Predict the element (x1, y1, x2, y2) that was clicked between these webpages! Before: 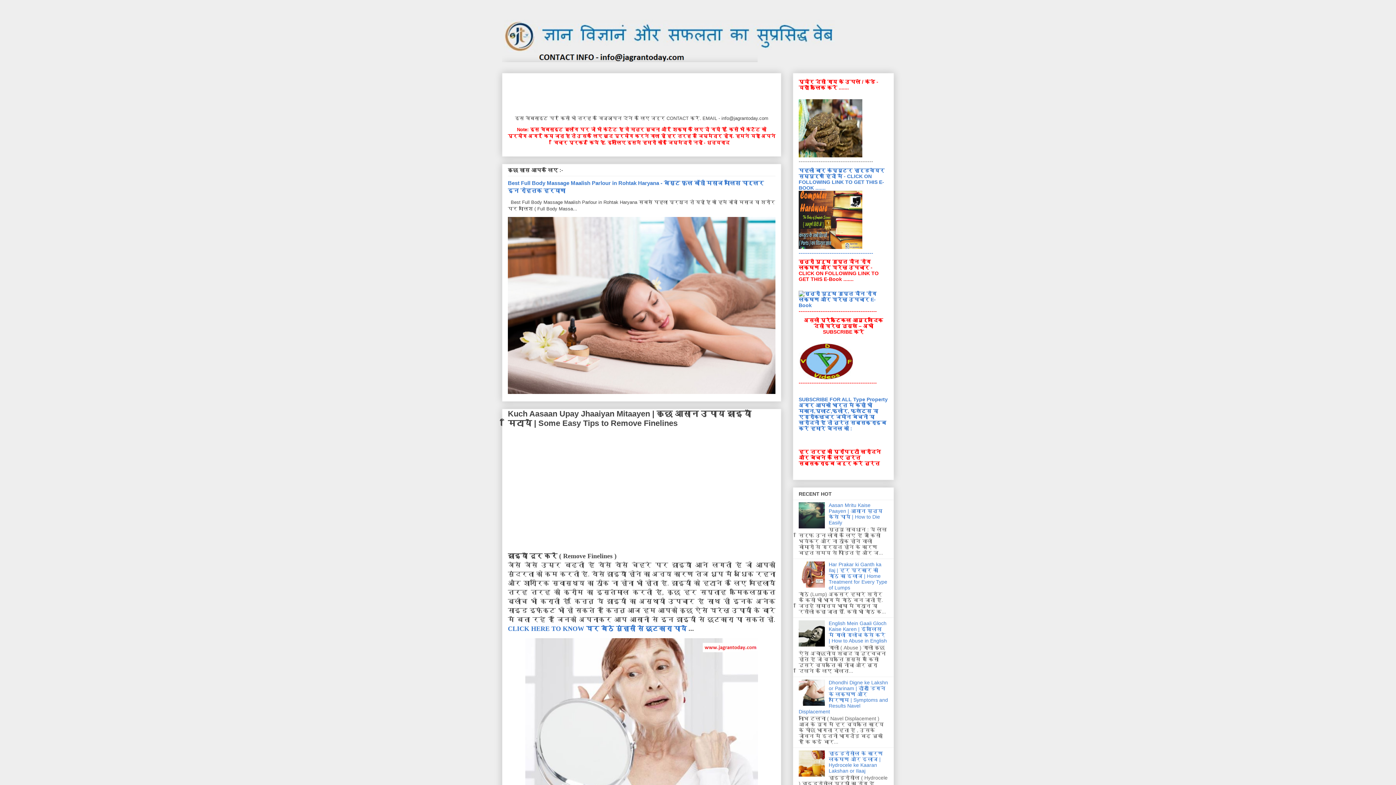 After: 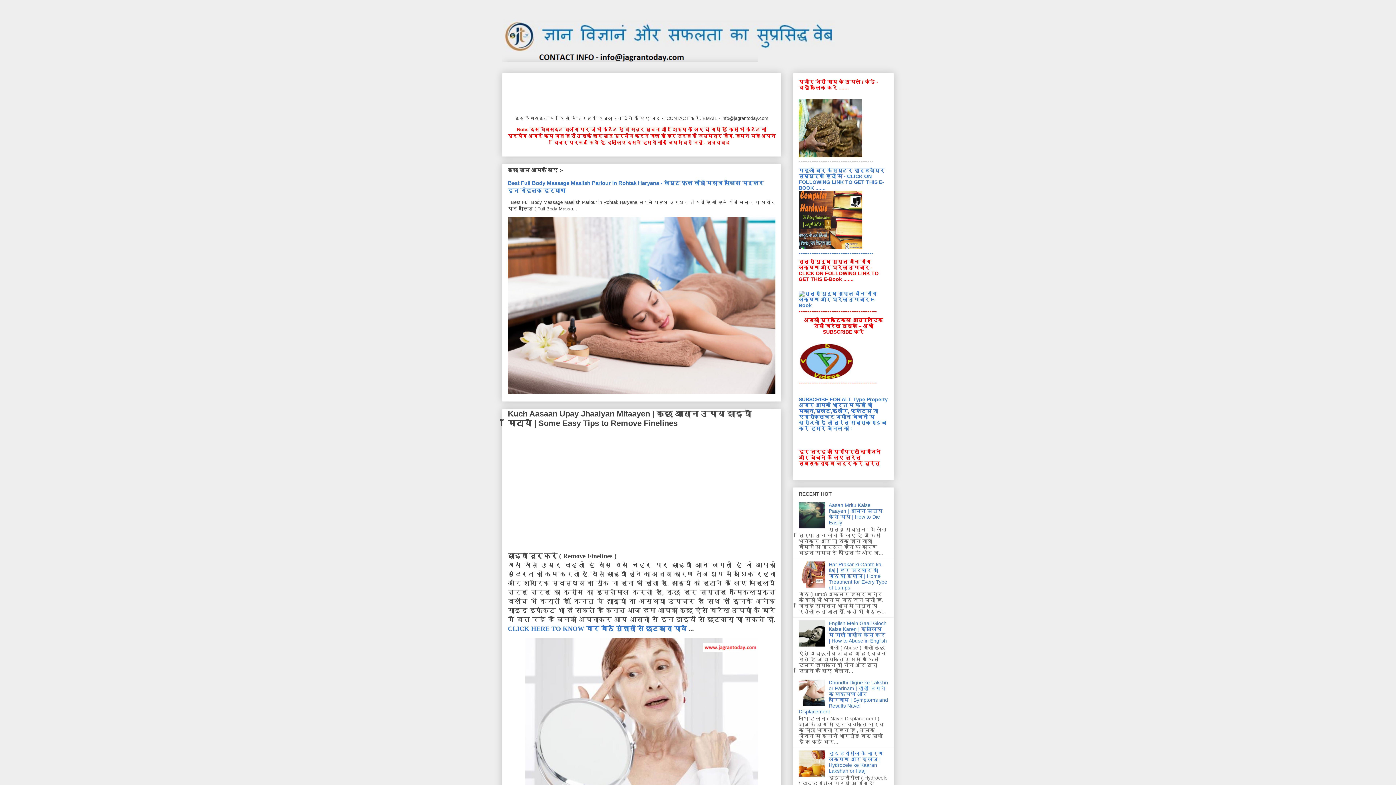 Action: bbox: (798, 583, 827, 588)